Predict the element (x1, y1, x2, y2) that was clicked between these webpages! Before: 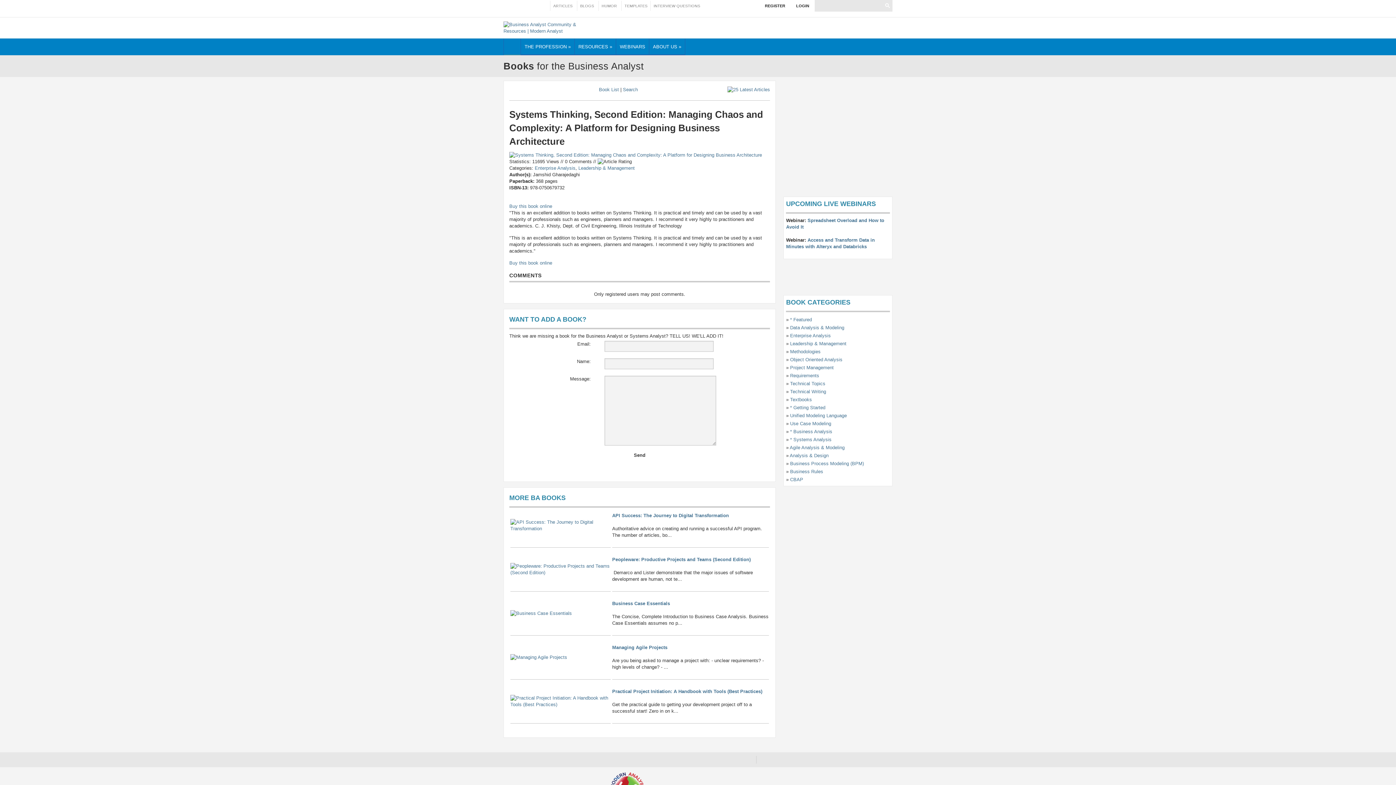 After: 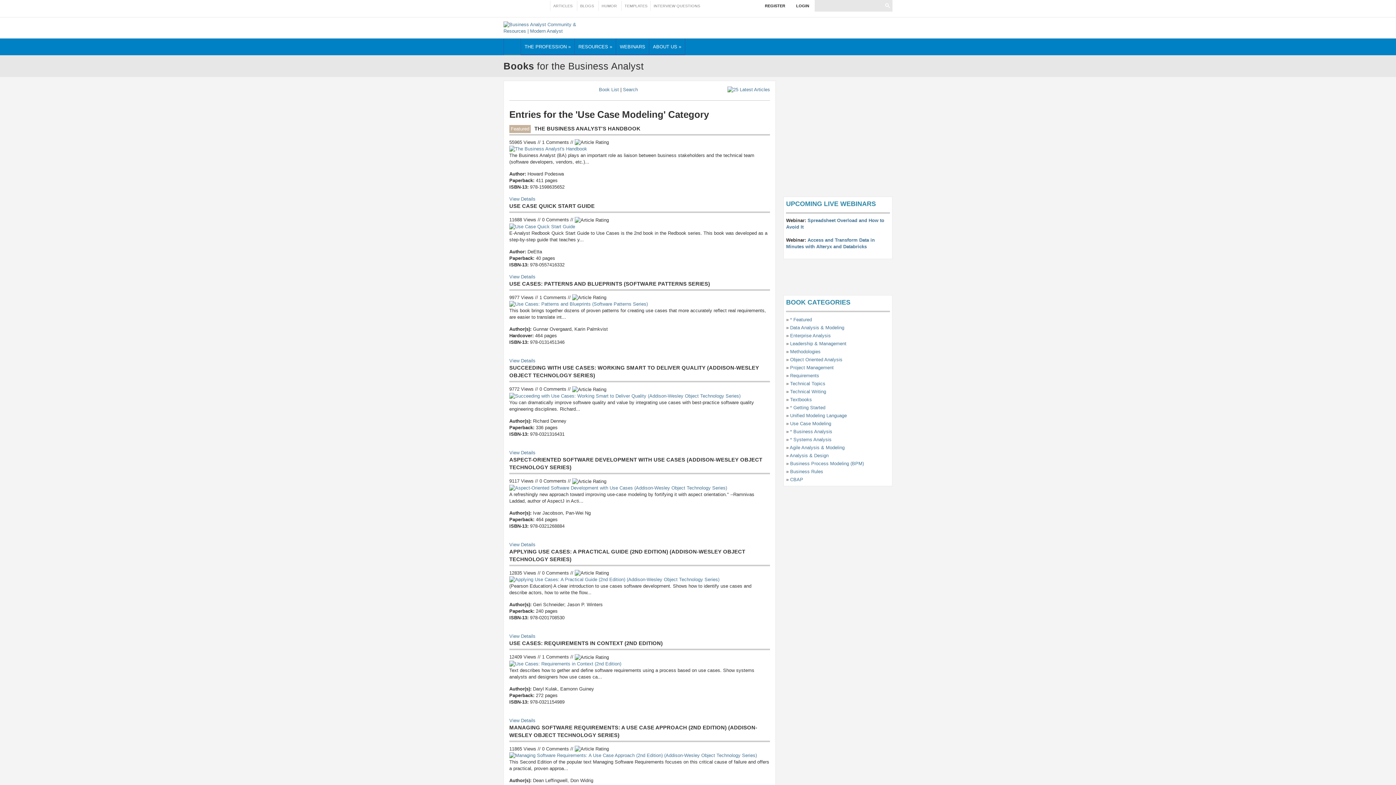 Action: bbox: (790, 420, 831, 426) label: Use Case Modeling